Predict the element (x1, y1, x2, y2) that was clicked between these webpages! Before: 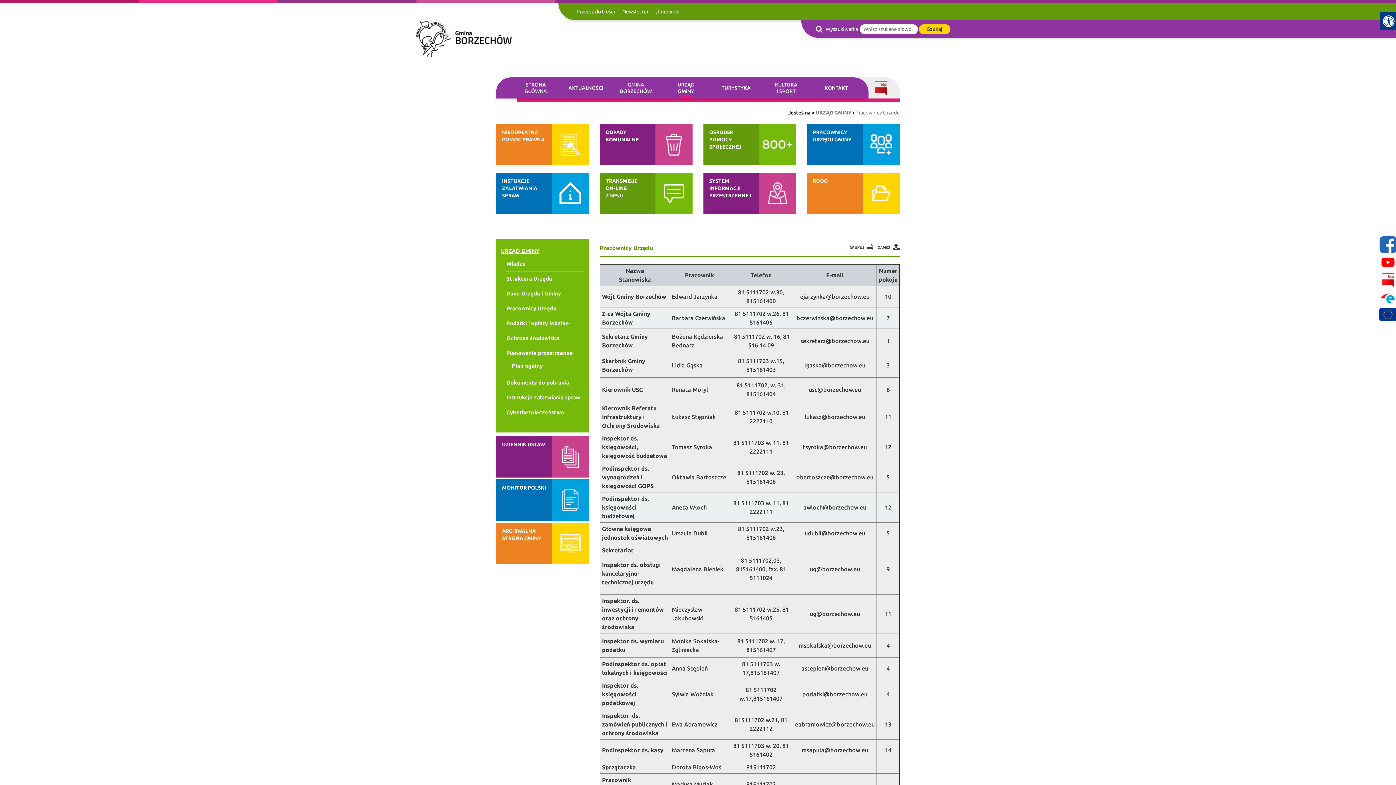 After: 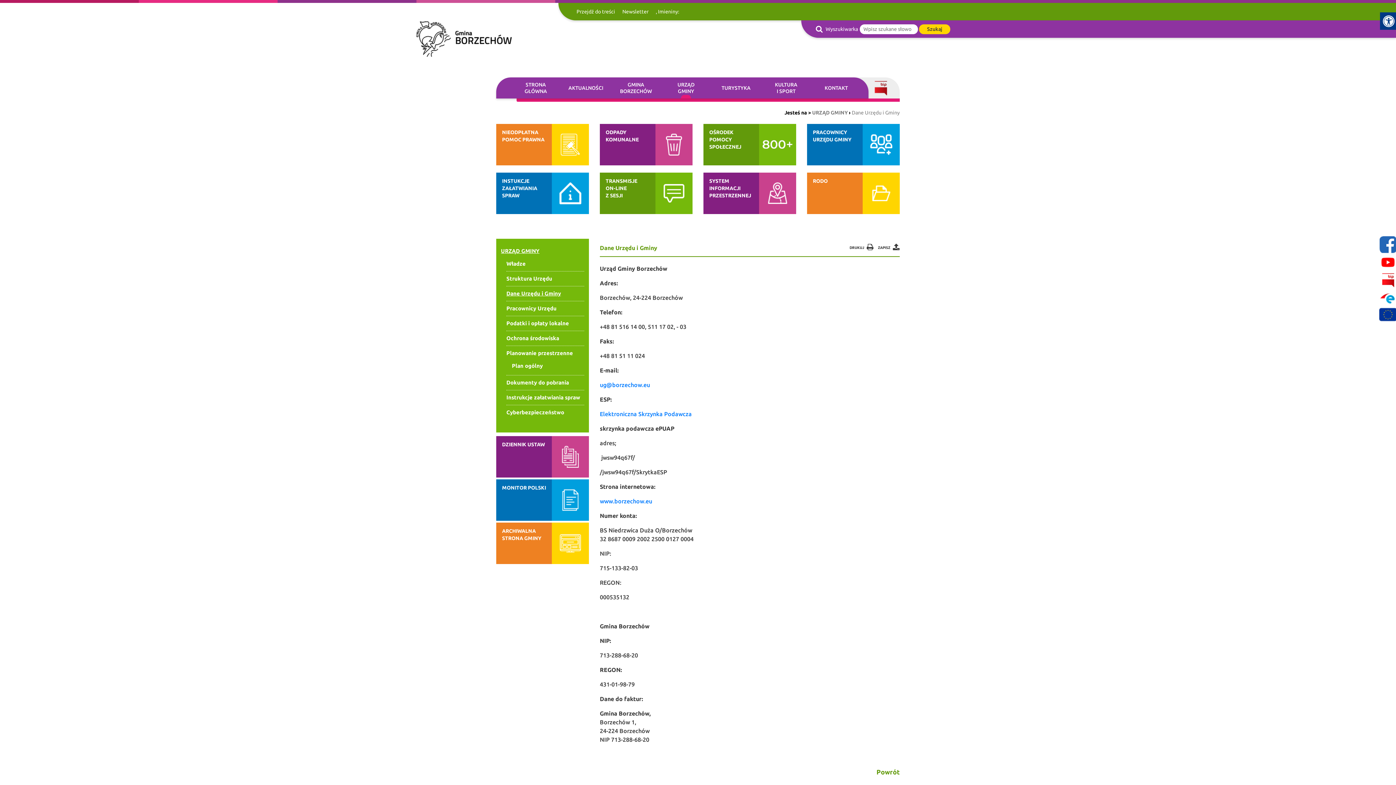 Action: bbox: (506, 290, 561, 296) label: Dane Urzędu i Gminy